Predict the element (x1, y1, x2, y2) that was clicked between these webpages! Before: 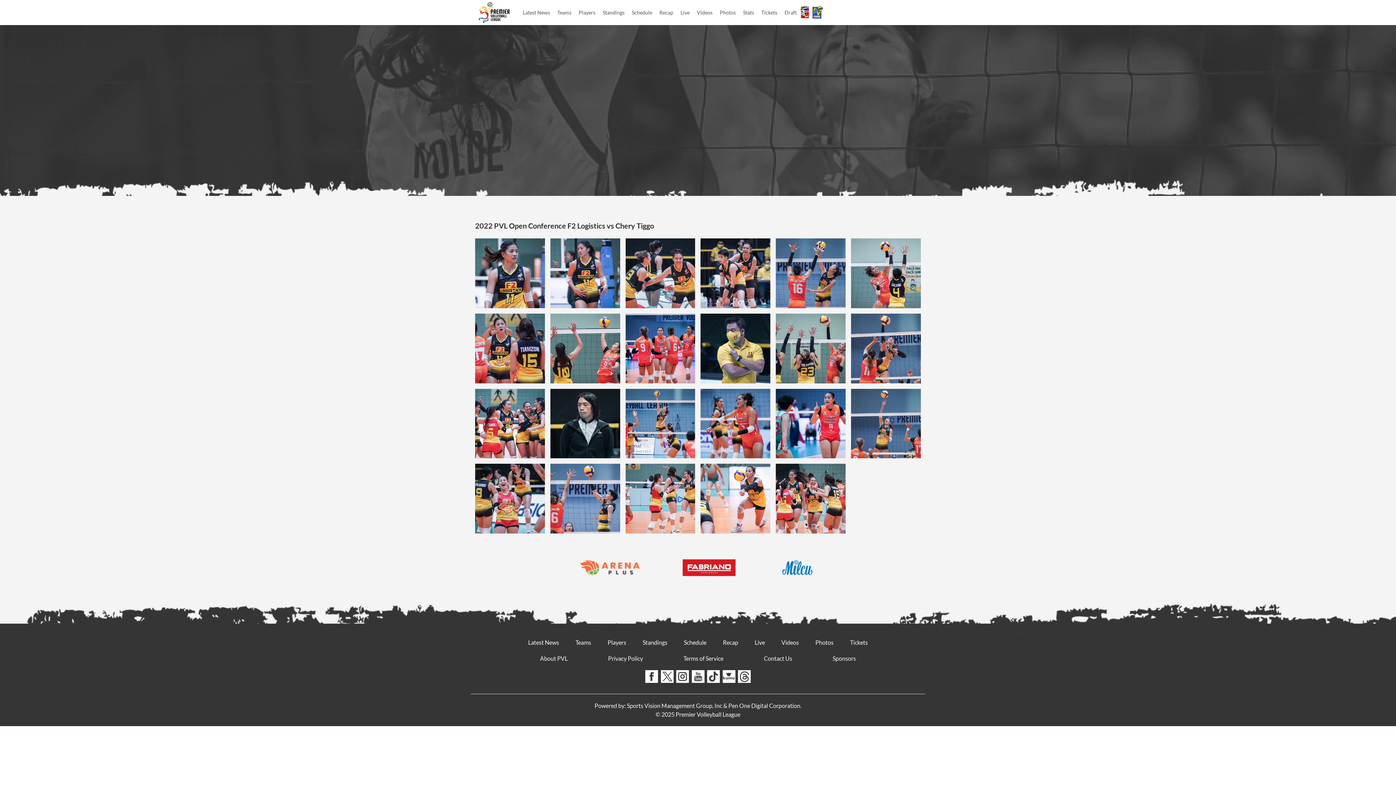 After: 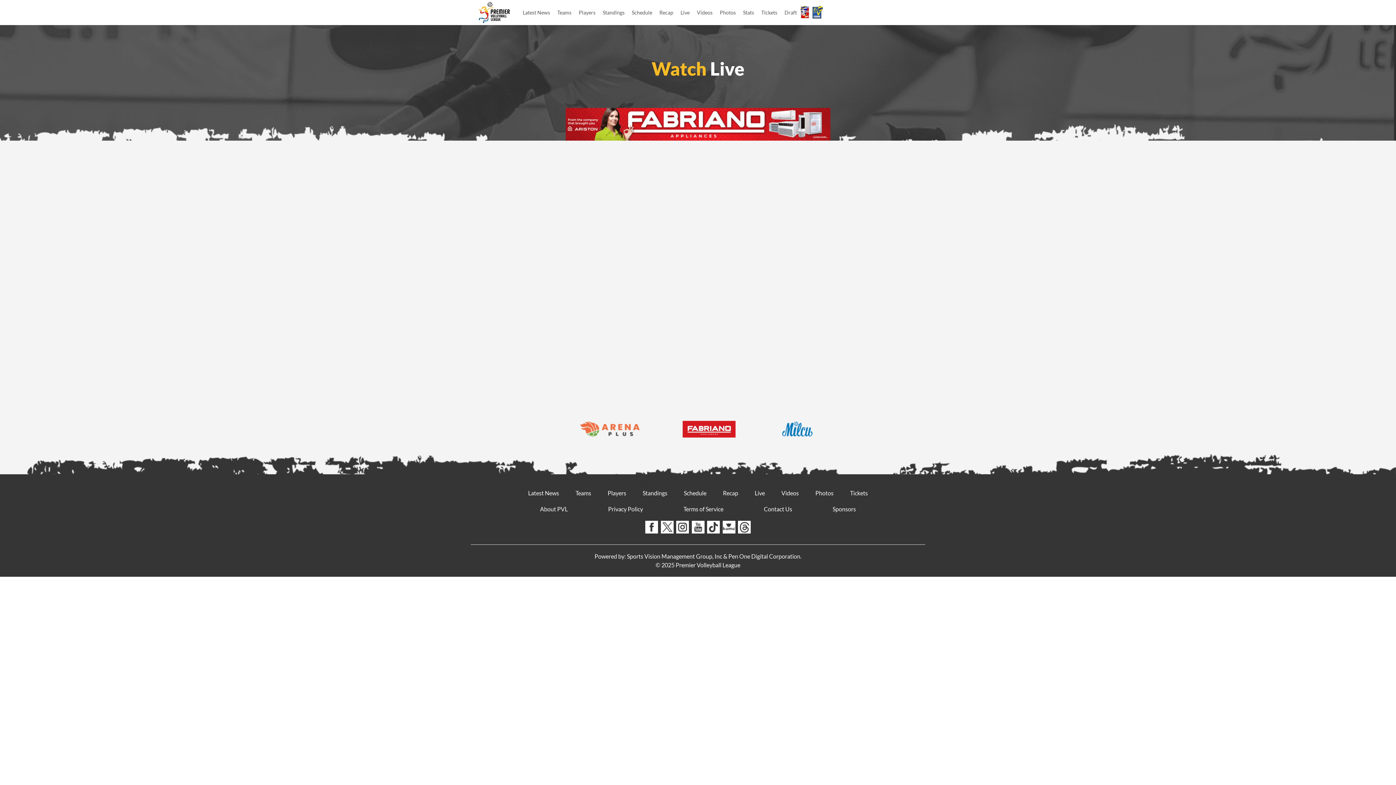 Action: label: Live bbox: (754, 638, 765, 647)